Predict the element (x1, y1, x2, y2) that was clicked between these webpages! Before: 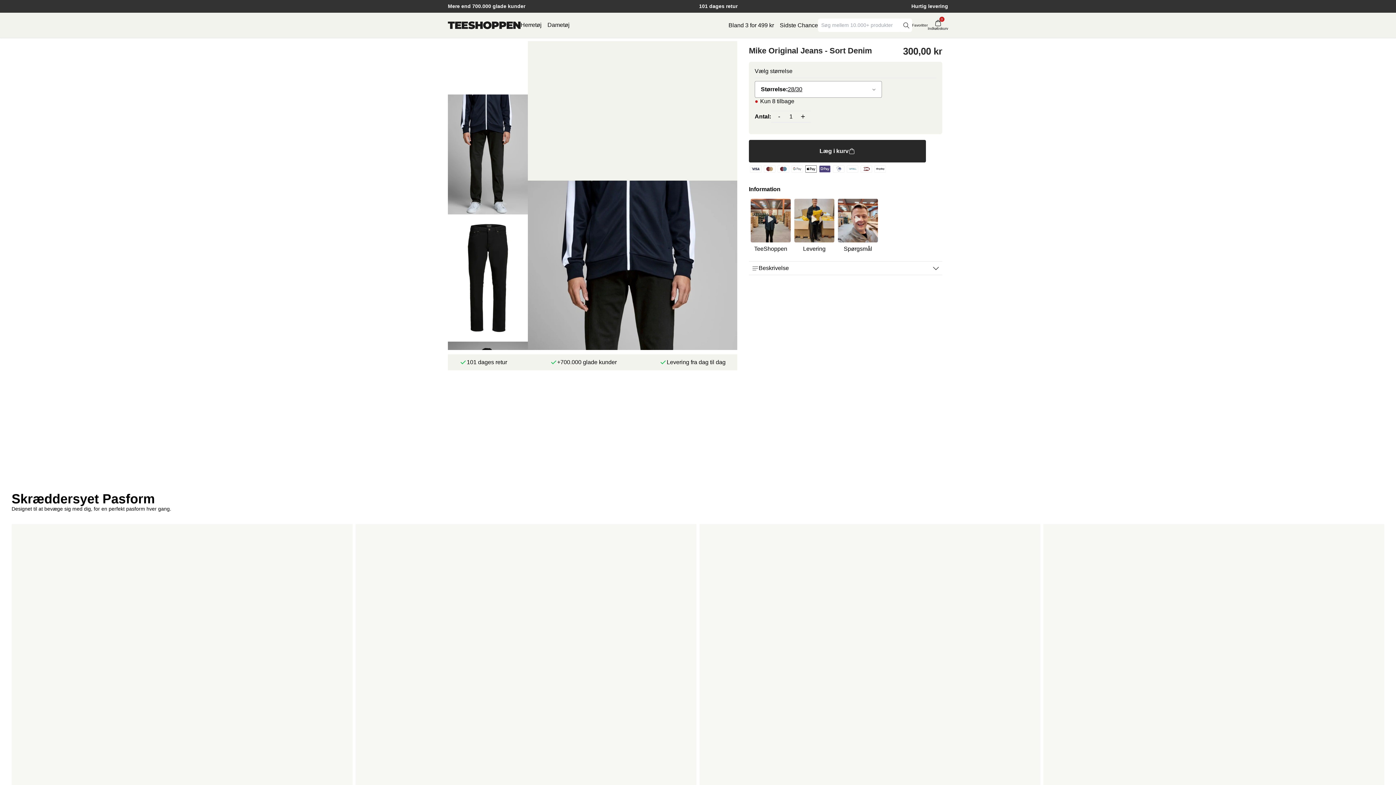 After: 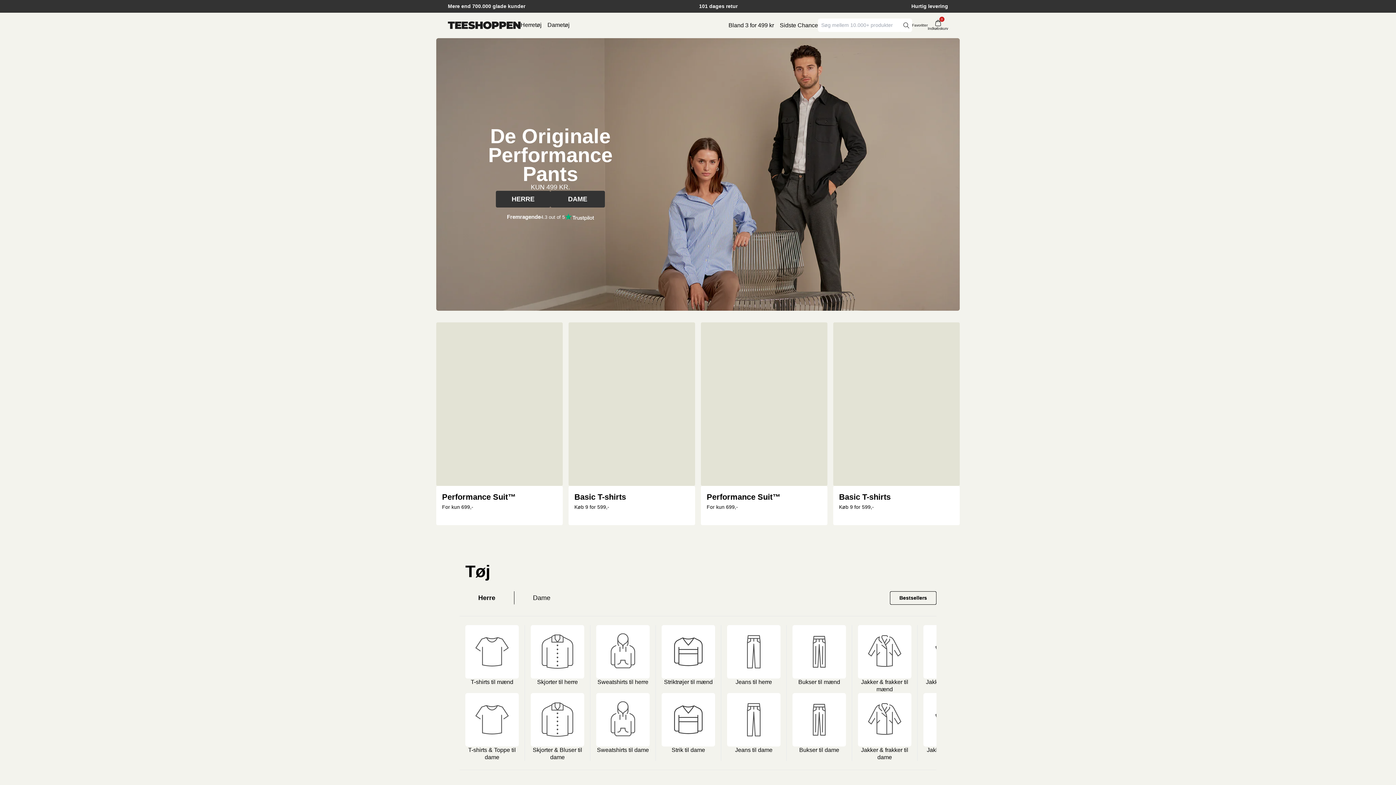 Action: label: logo bbox: (448, 21, 520, 29)